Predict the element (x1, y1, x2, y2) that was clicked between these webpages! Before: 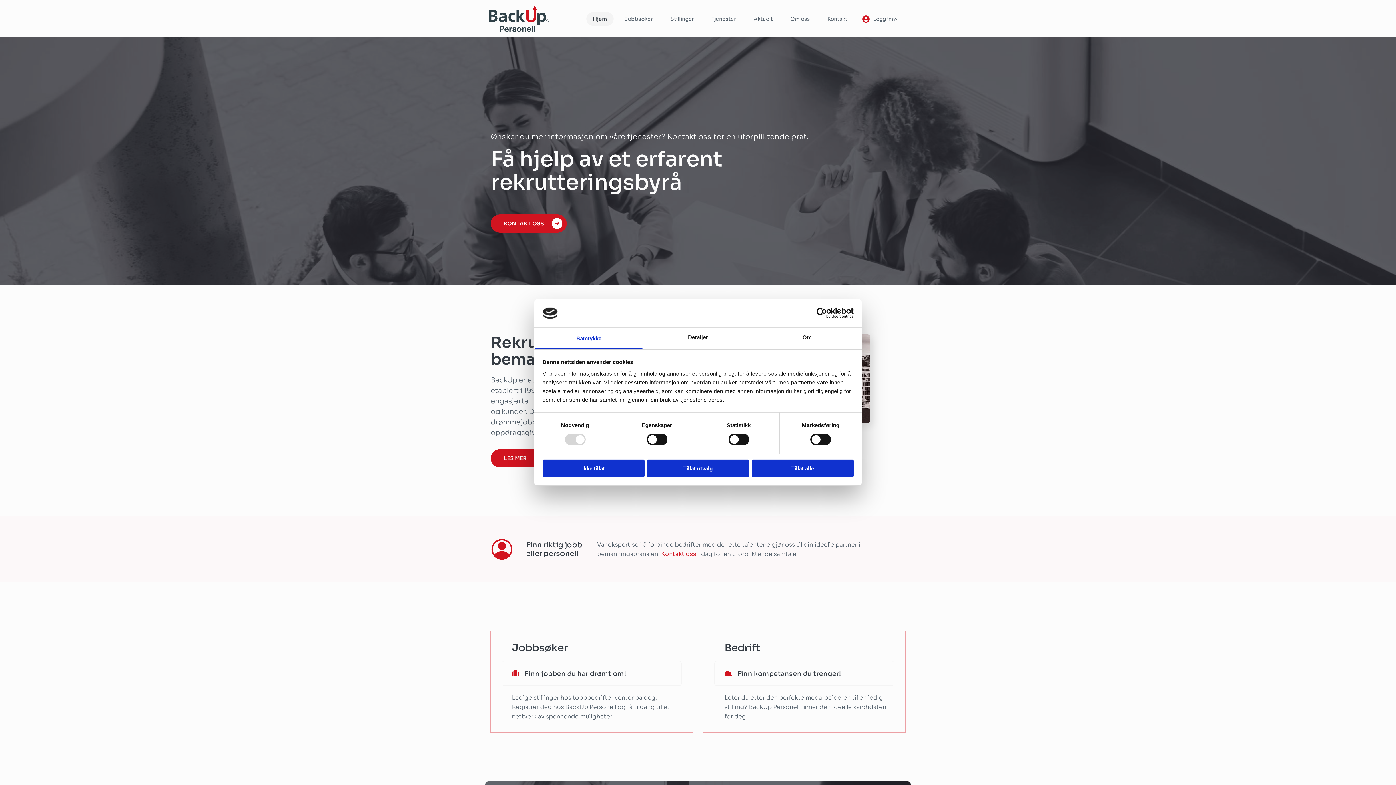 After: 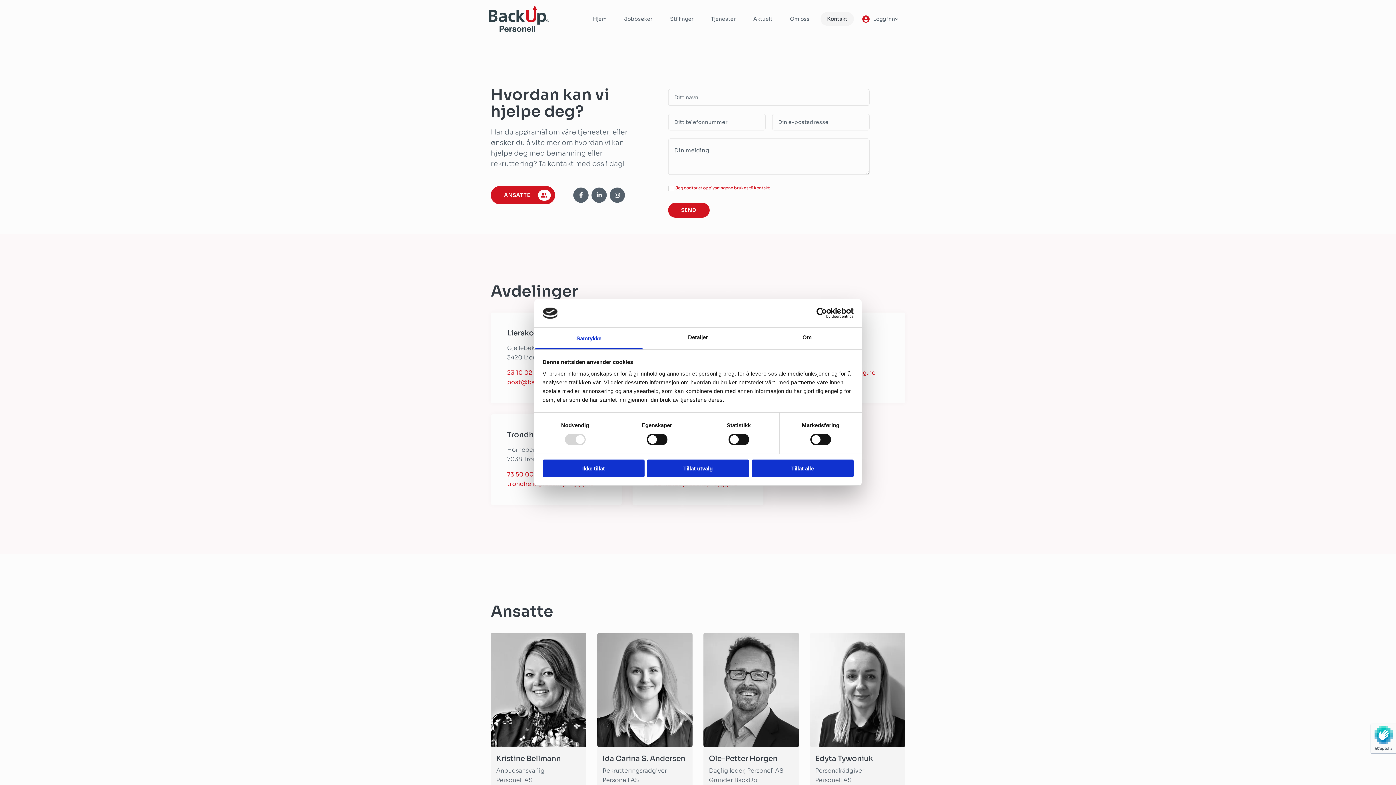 Action: bbox: (821, 11, 854, 25) label: Kontakt